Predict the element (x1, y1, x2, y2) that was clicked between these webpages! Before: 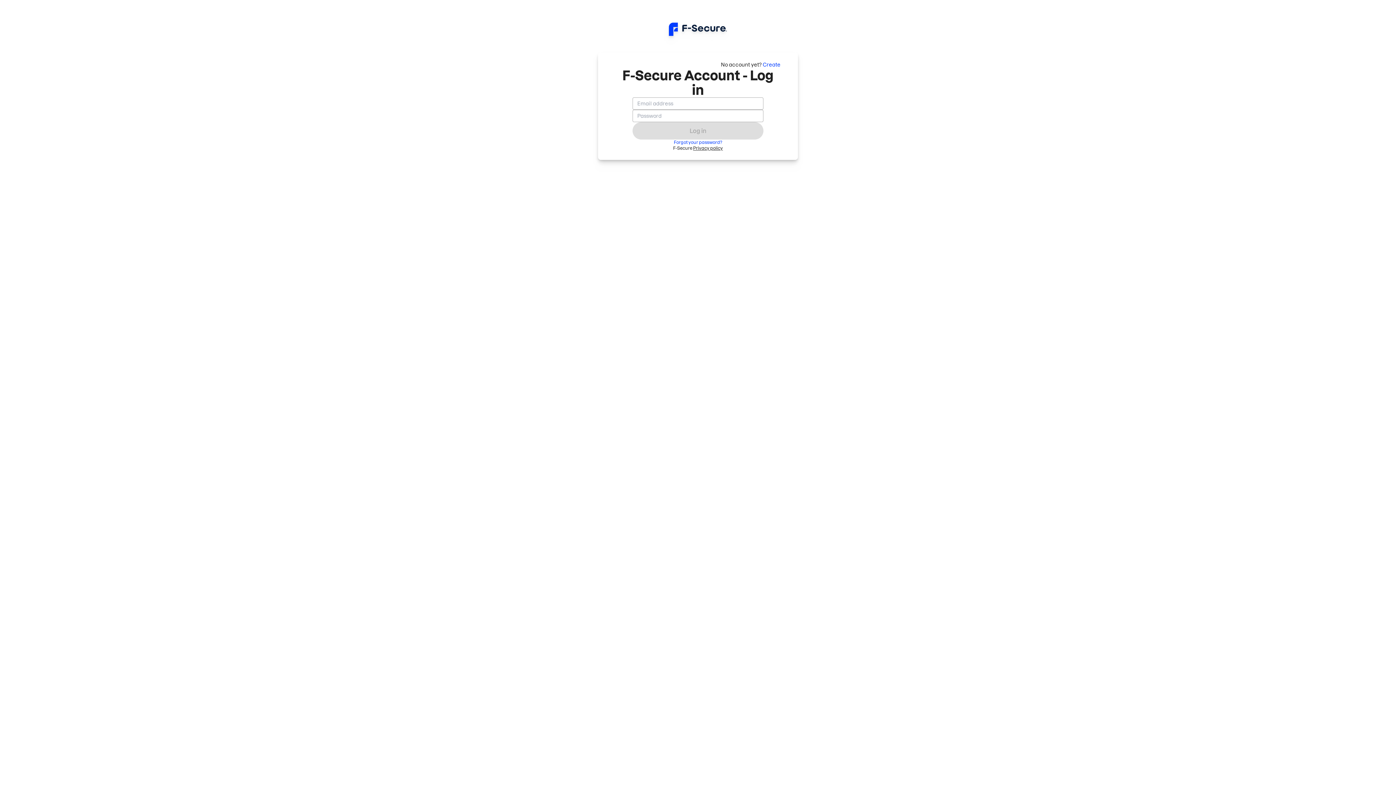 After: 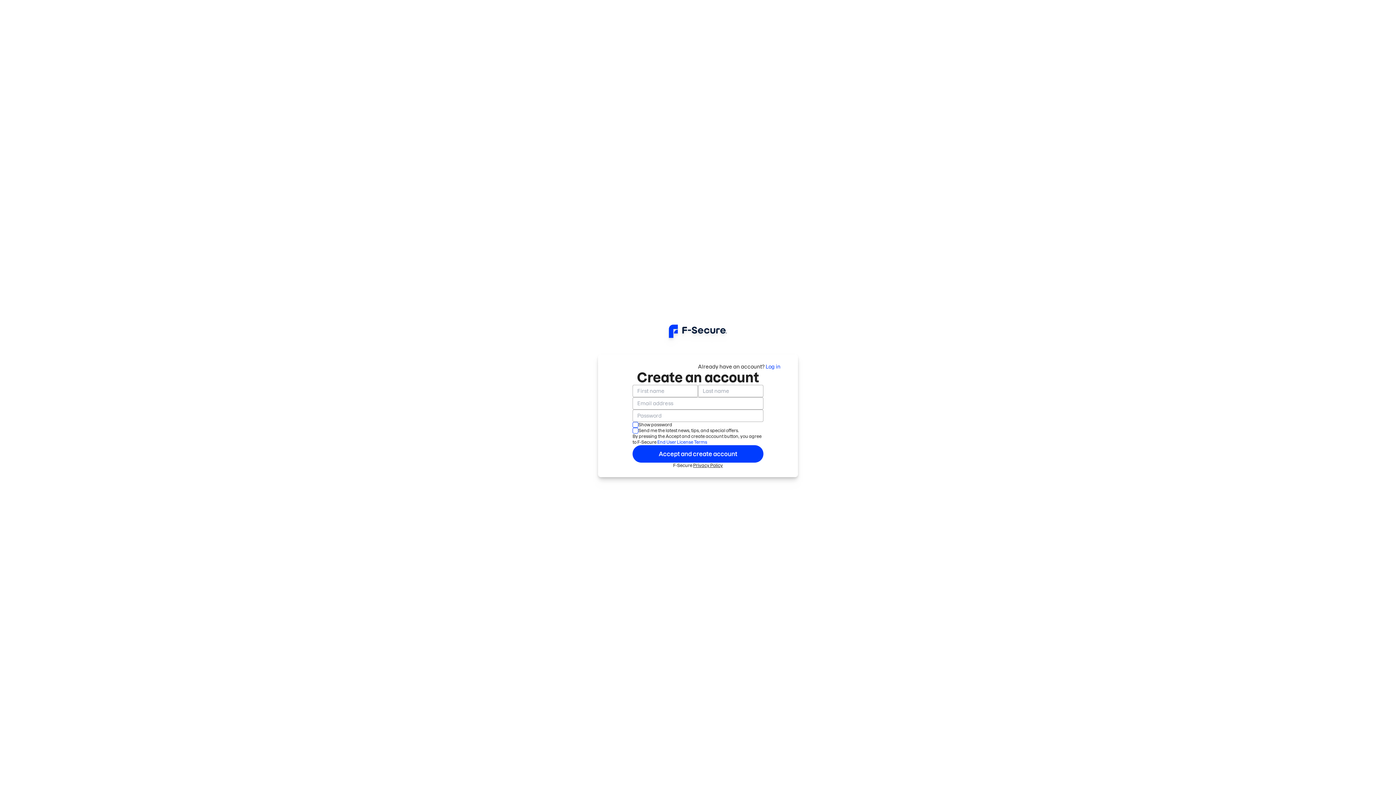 Action: label: Create bbox: (762, 61, 780, 67)